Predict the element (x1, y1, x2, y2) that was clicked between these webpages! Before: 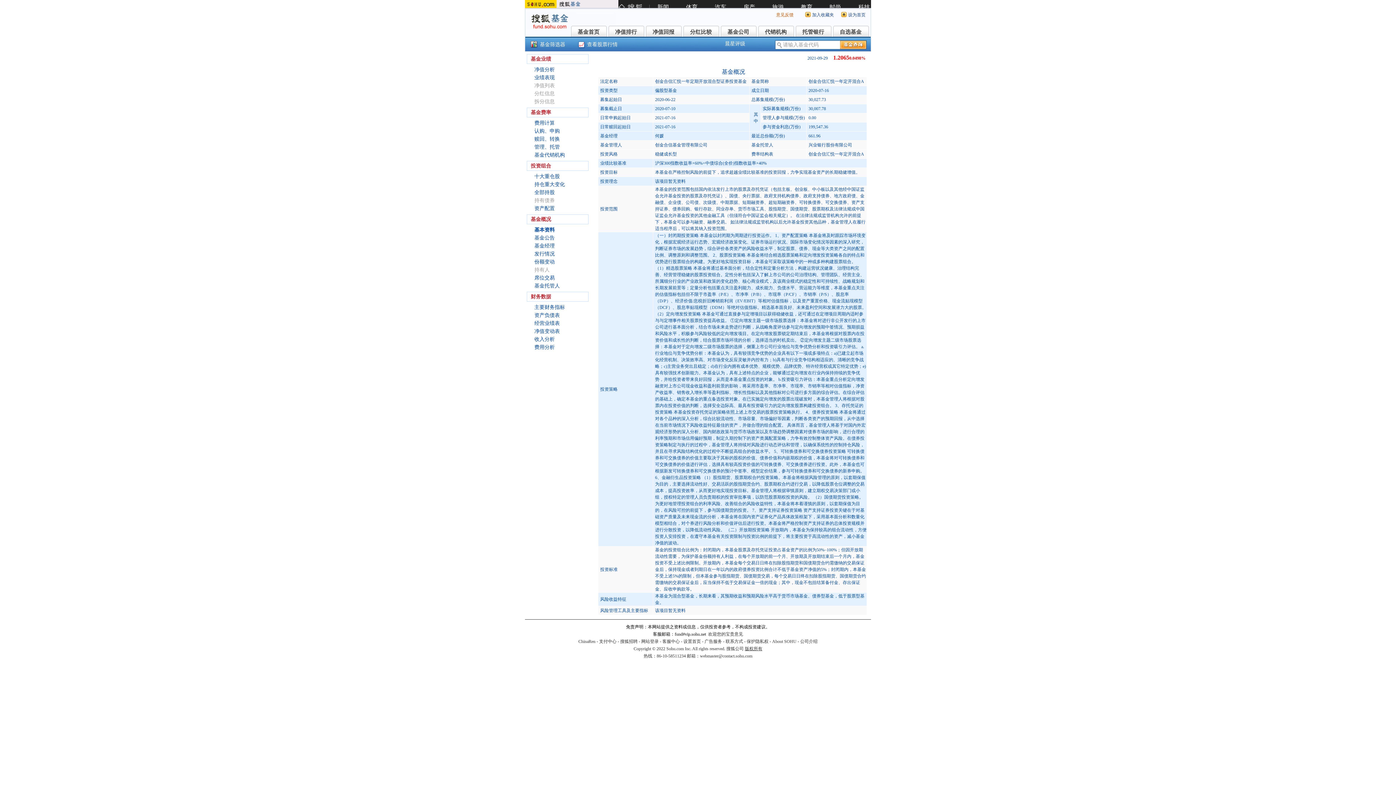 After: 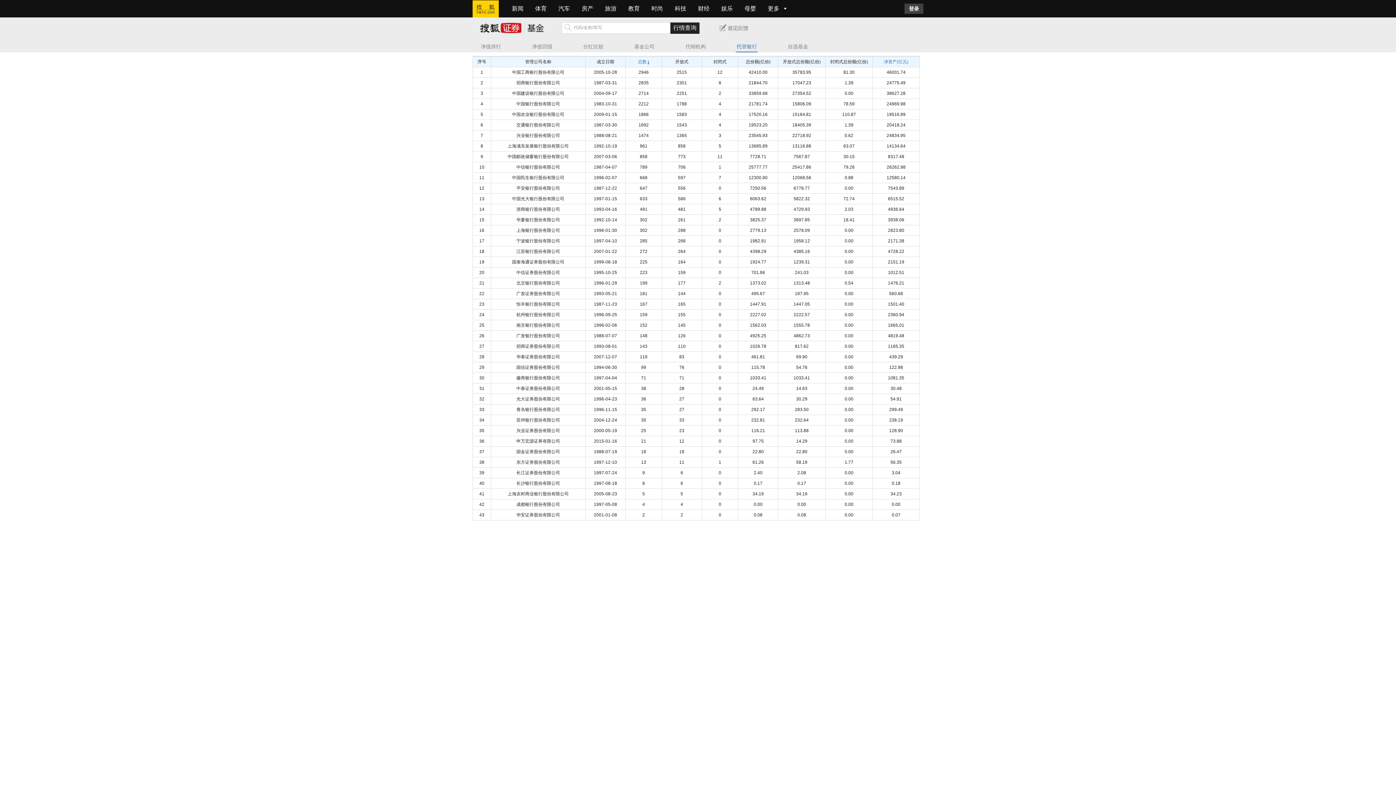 Action: label: 托管银行 bbox: (795, 25, 831, 36)